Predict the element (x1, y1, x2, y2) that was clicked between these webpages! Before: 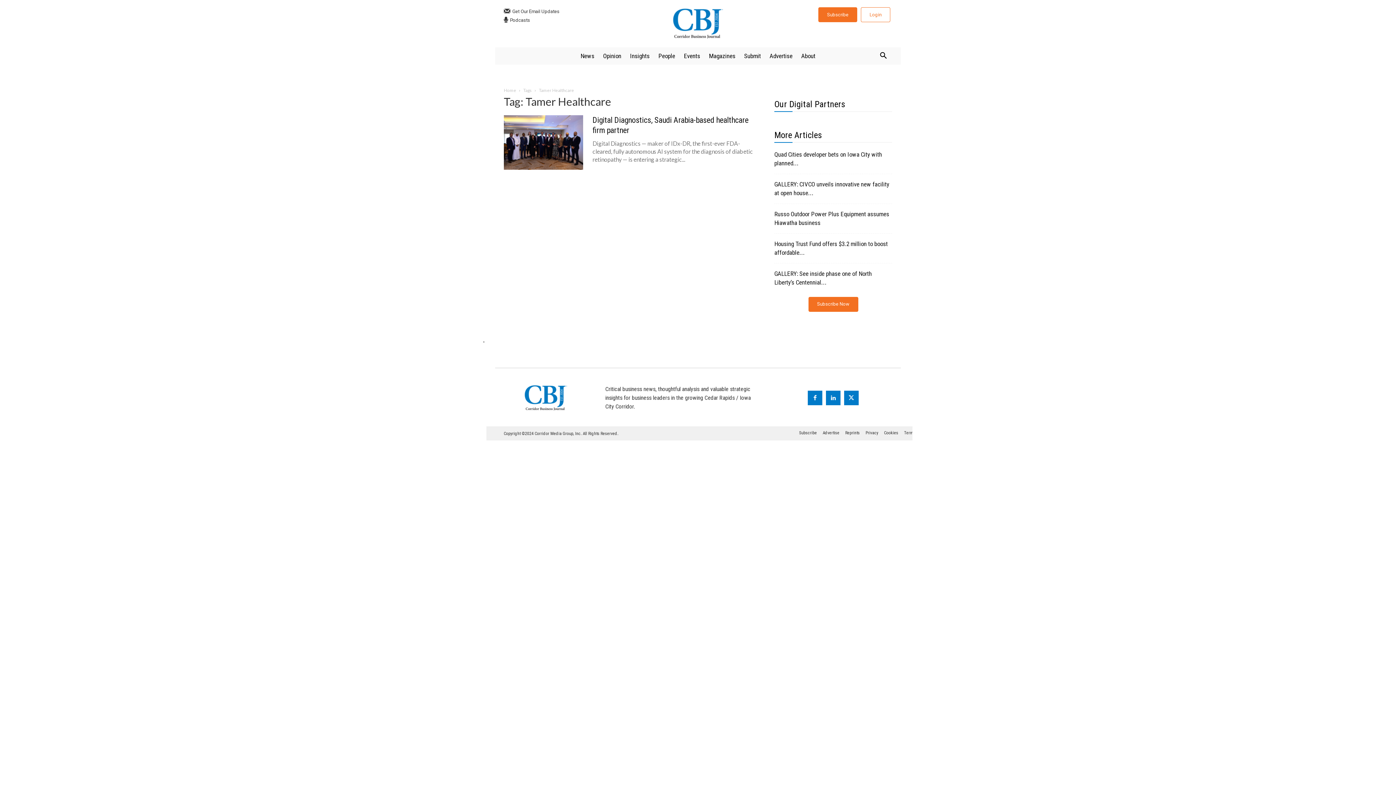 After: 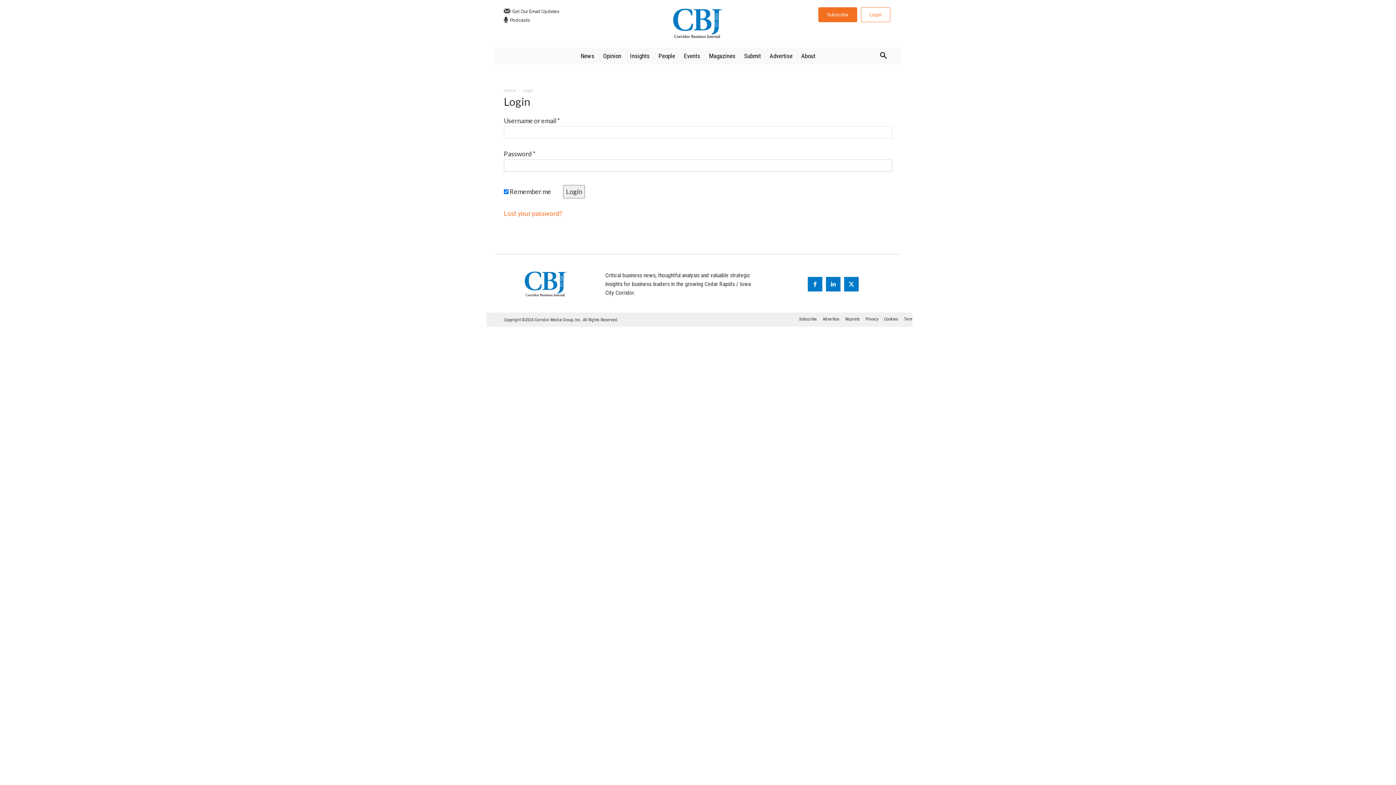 Action: label: Login bbox: (861, 7, 890, 22)